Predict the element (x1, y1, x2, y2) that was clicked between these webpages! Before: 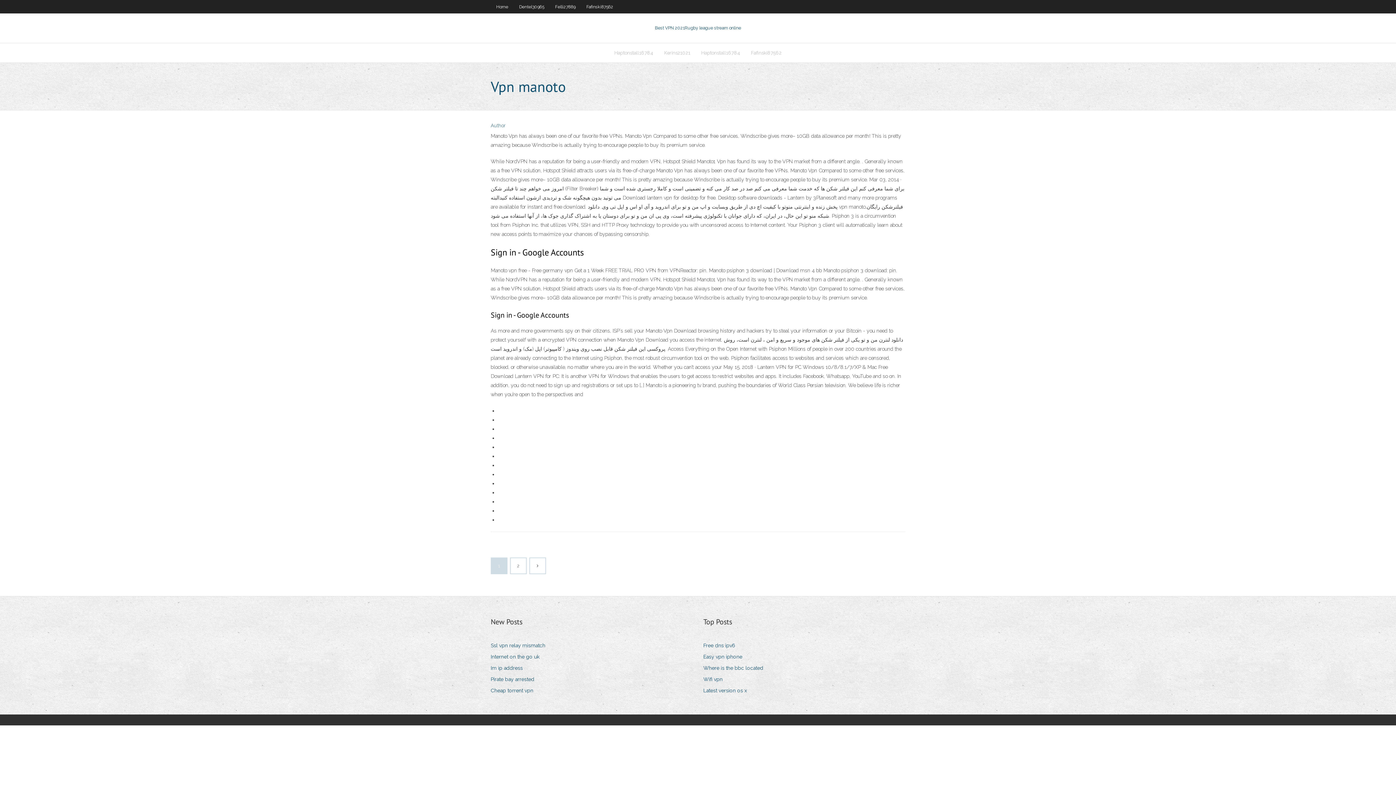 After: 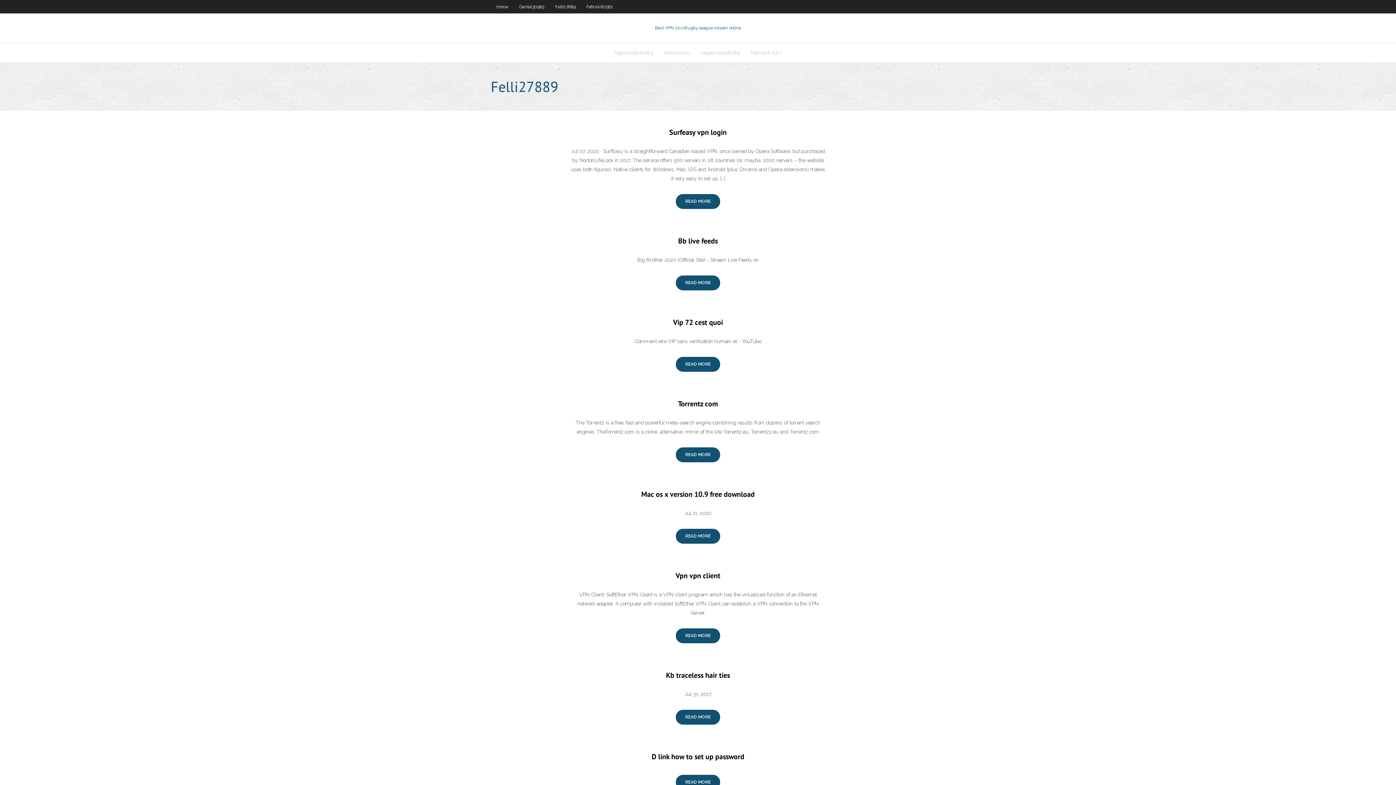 Action: bbox: (549, 0, 581, 13) label: Felli27889